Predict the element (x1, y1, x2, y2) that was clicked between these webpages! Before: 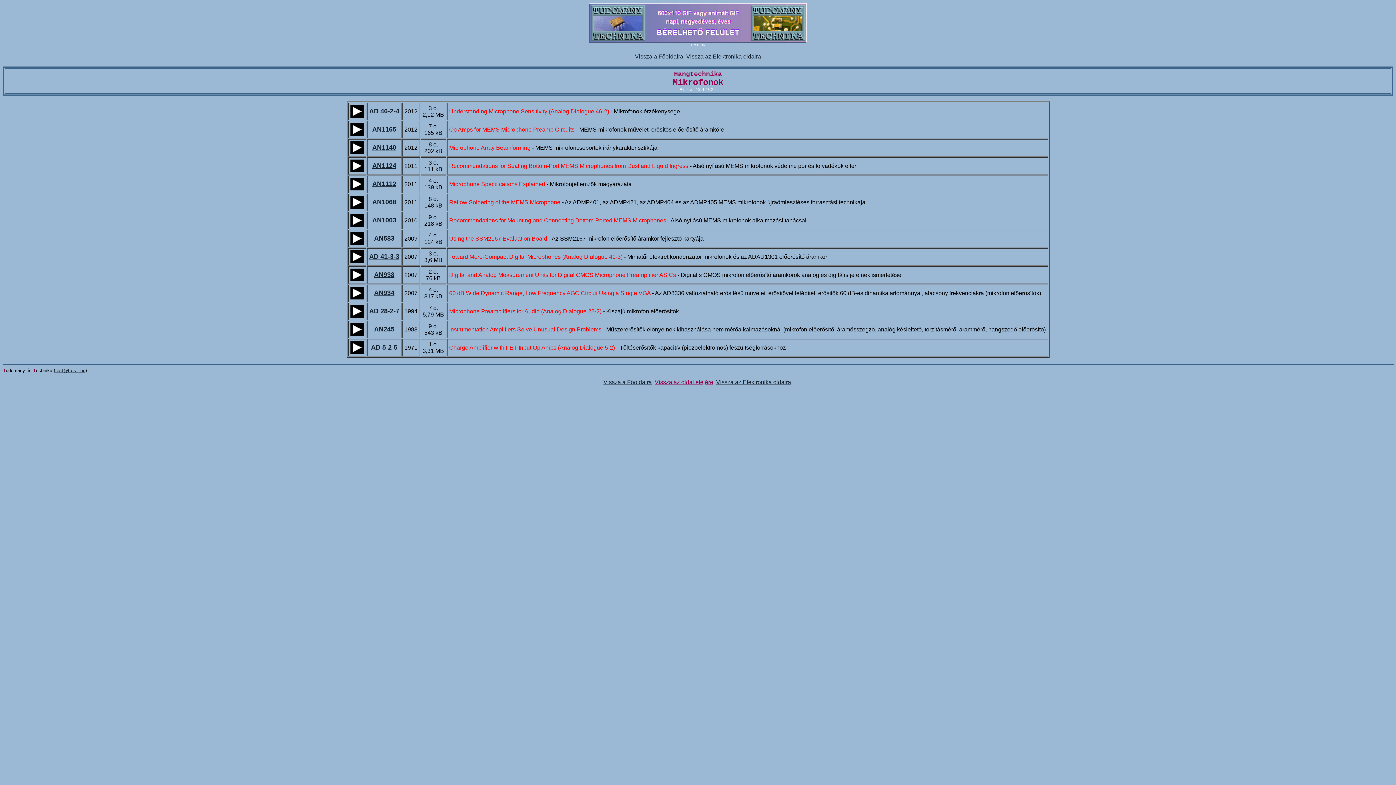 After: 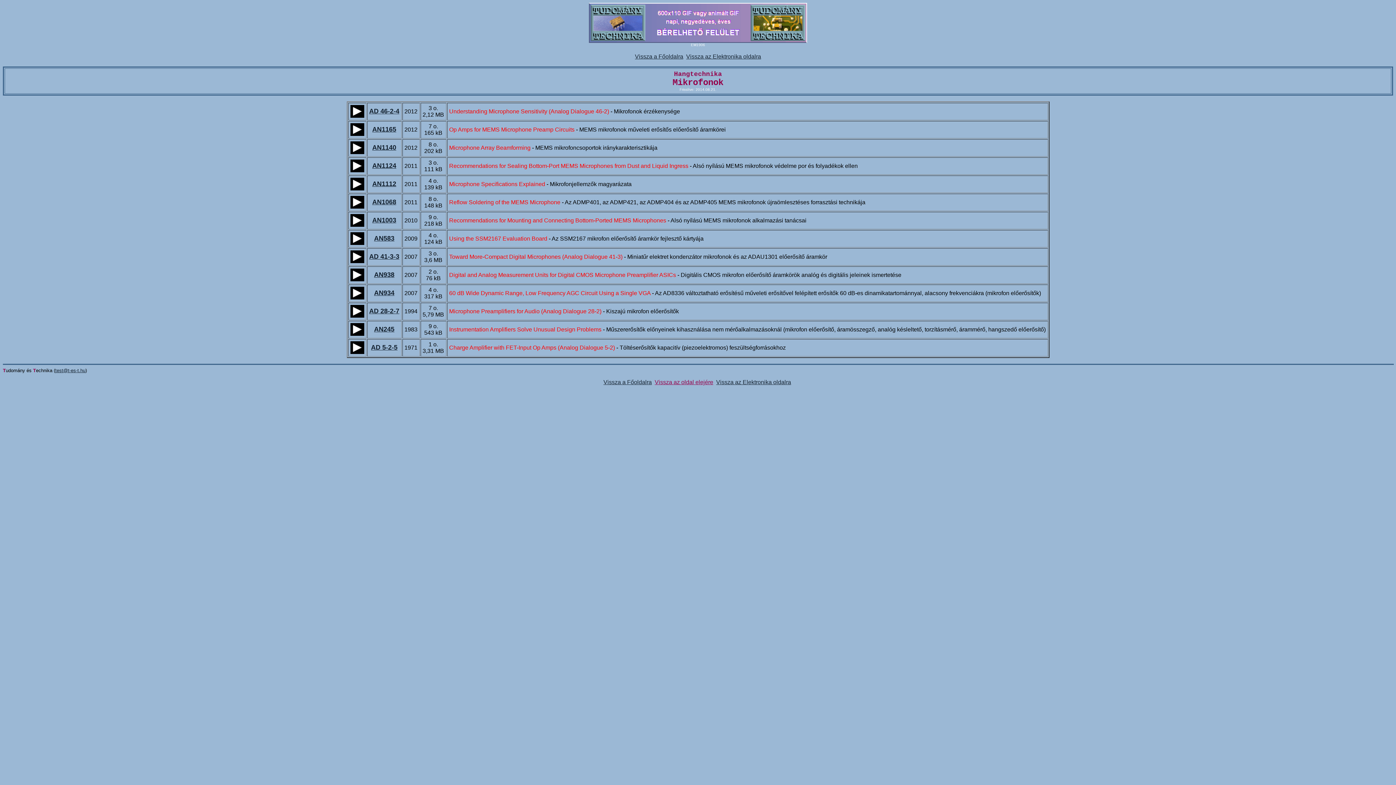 Action: bbox: (369, 308, 399, 314) label: AD 28-2-7